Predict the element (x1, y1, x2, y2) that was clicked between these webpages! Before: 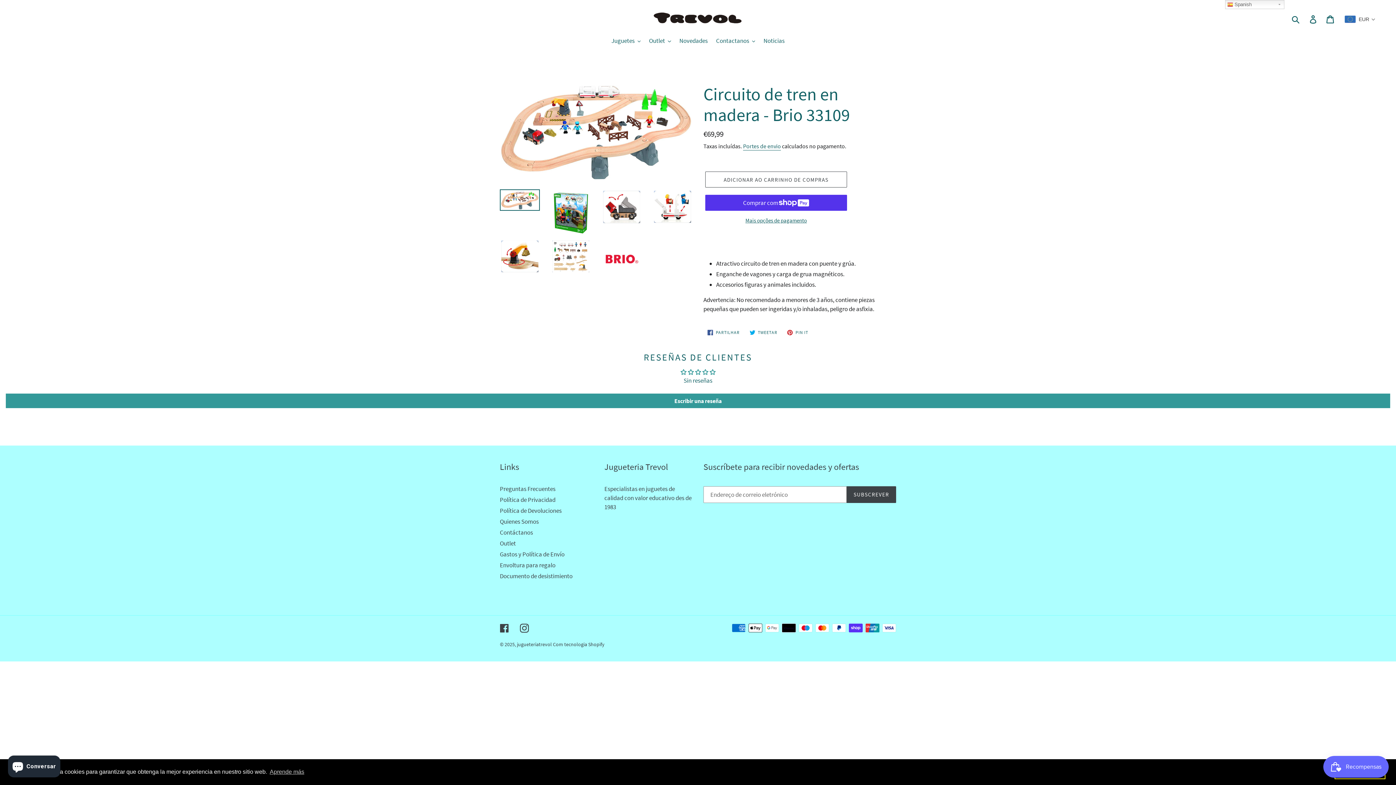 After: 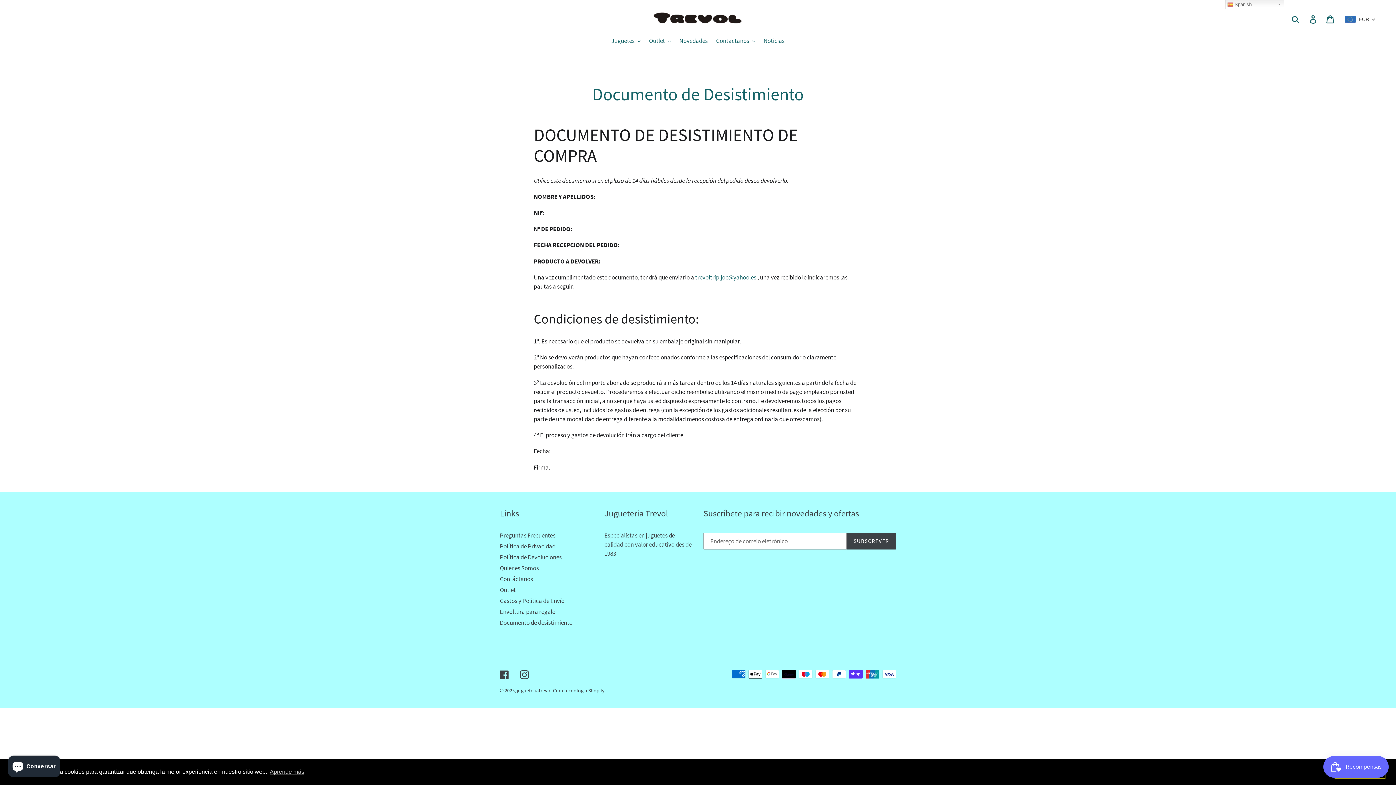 Action: label: Documento de desistimiento bbox: (500, 572, 572, 580)